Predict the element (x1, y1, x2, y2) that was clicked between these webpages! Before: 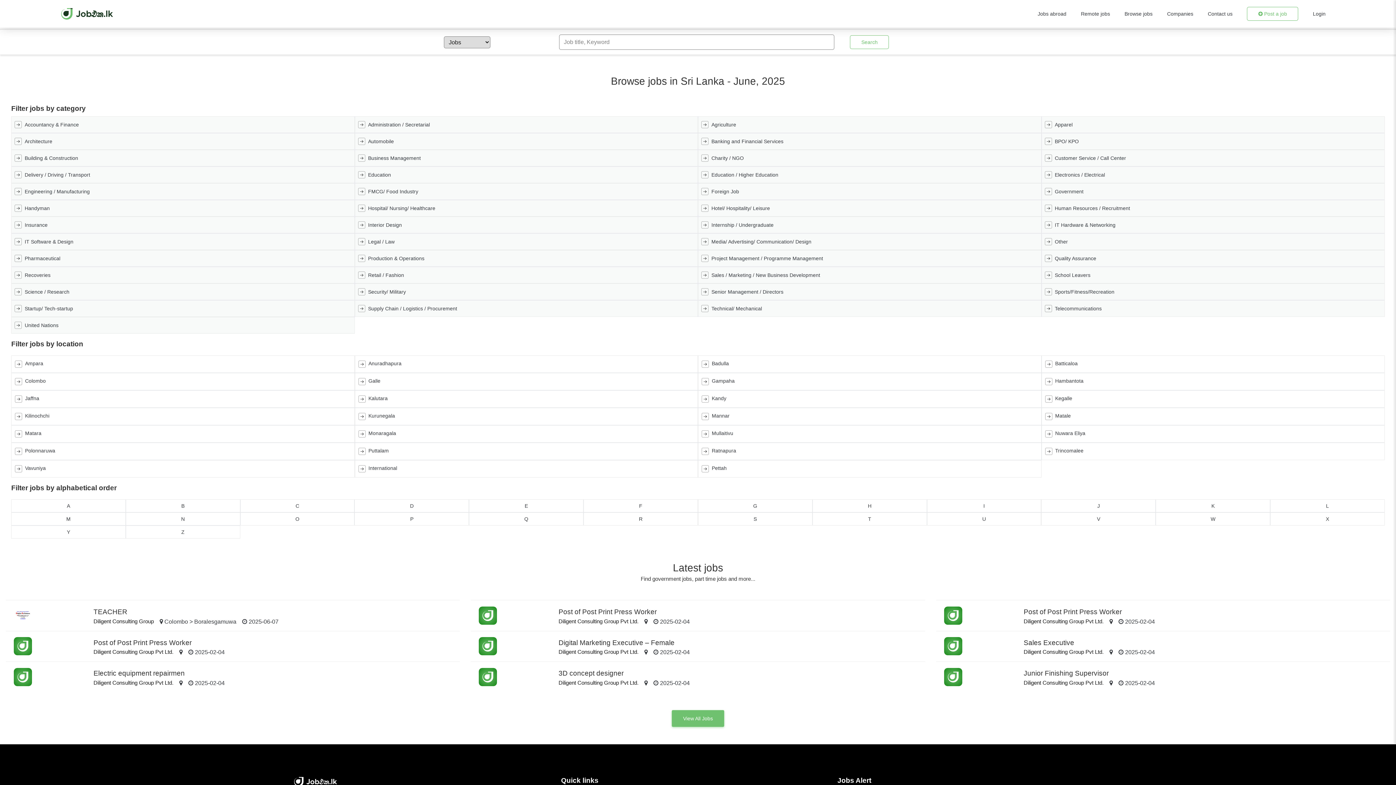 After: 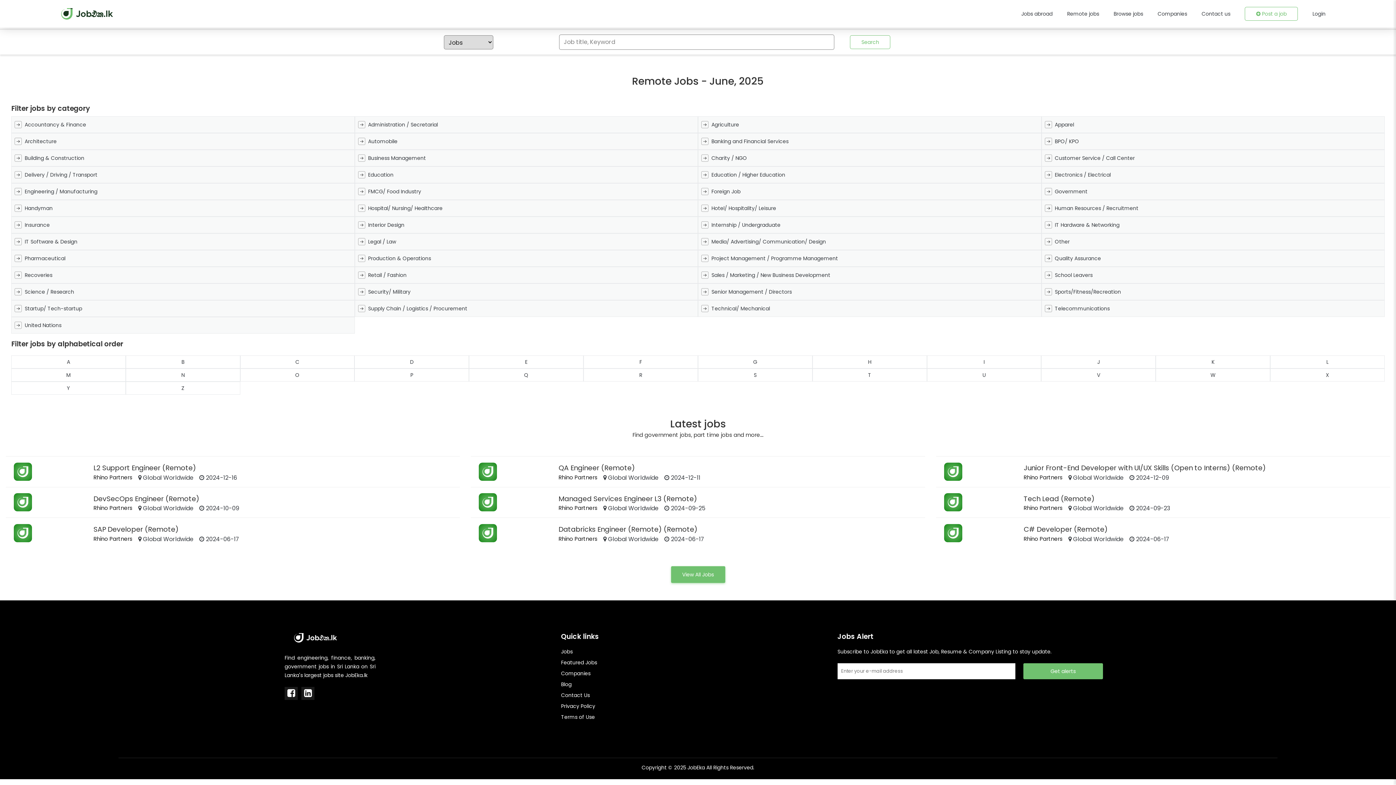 Action: label: Remote jobs bbox: (1081, 9, 1110, 18)